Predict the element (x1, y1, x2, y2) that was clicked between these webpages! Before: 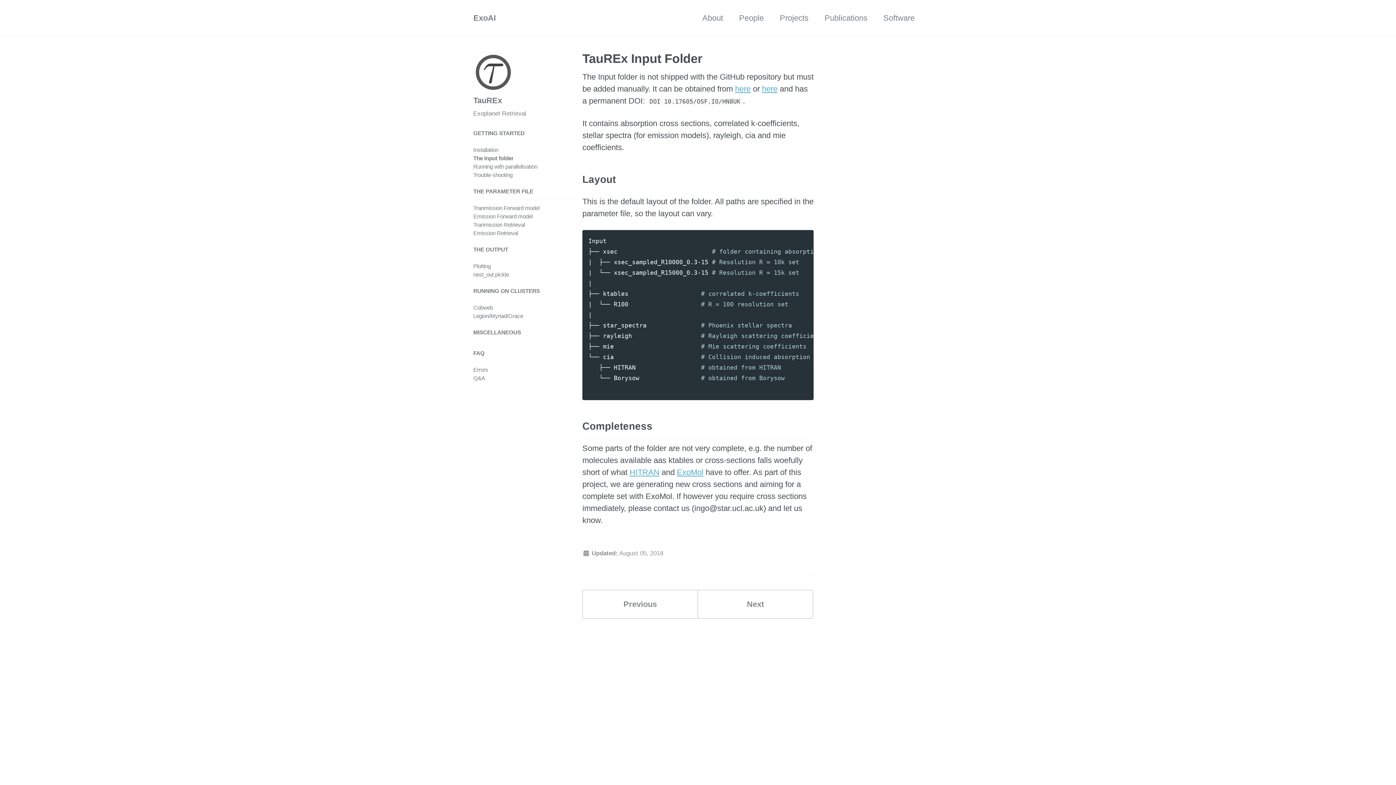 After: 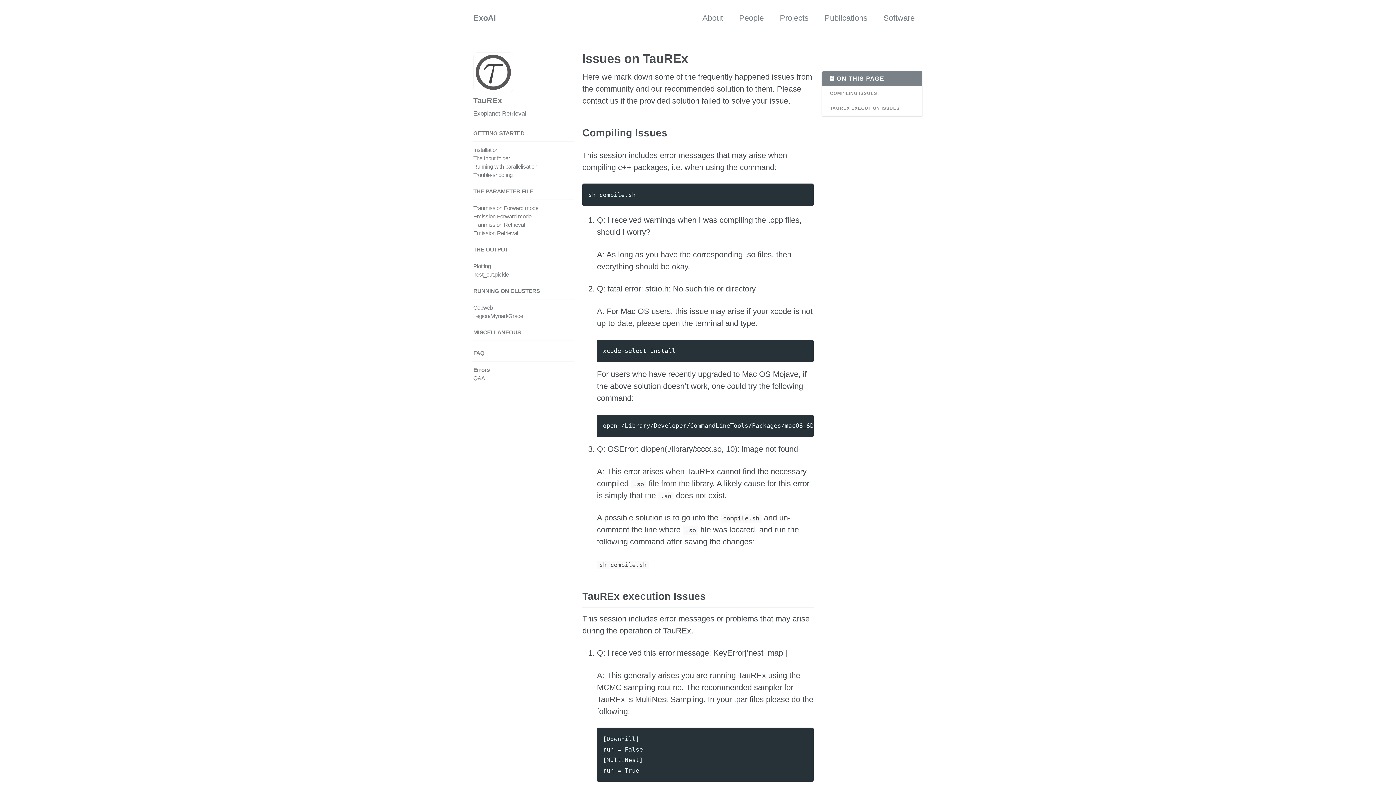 Action: bbox: (473, 366, 488, 373) label: Errors